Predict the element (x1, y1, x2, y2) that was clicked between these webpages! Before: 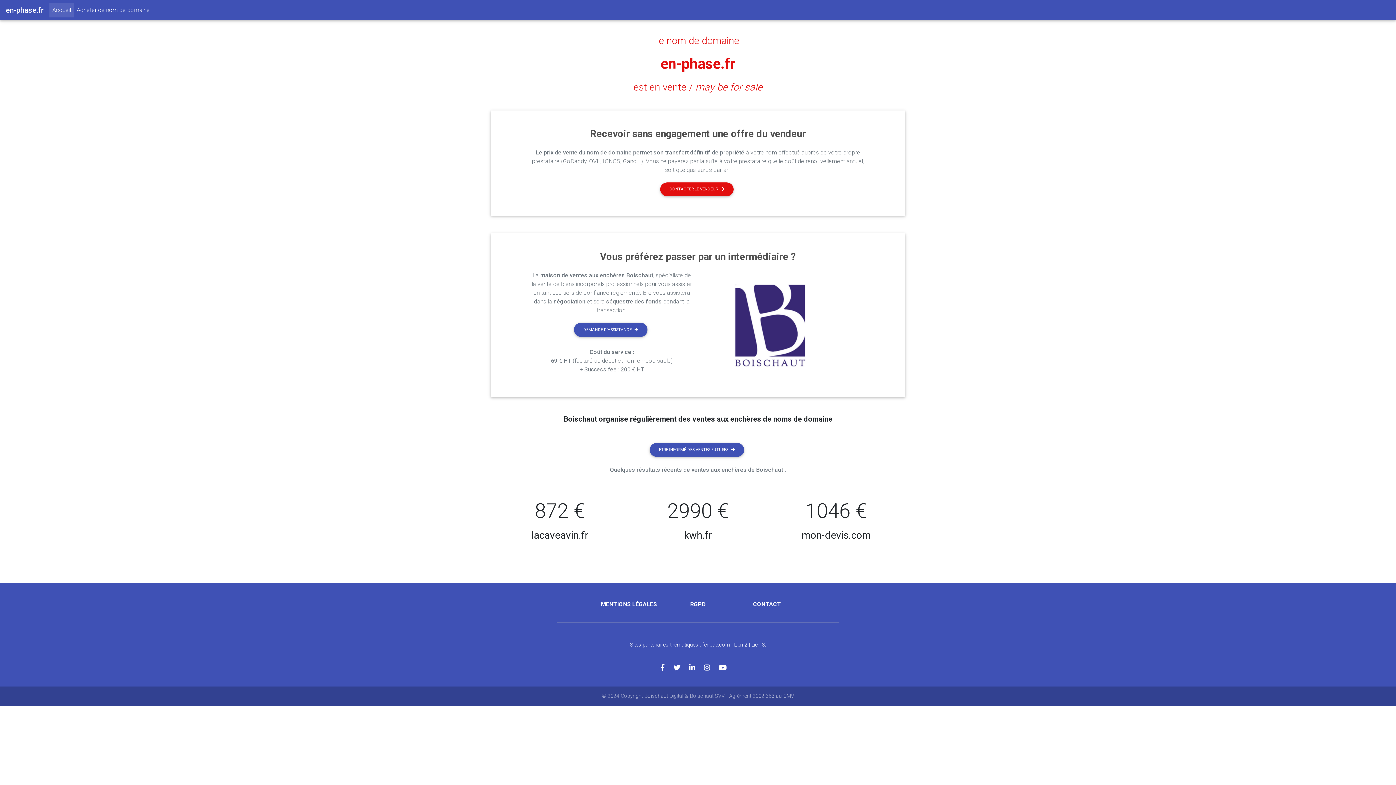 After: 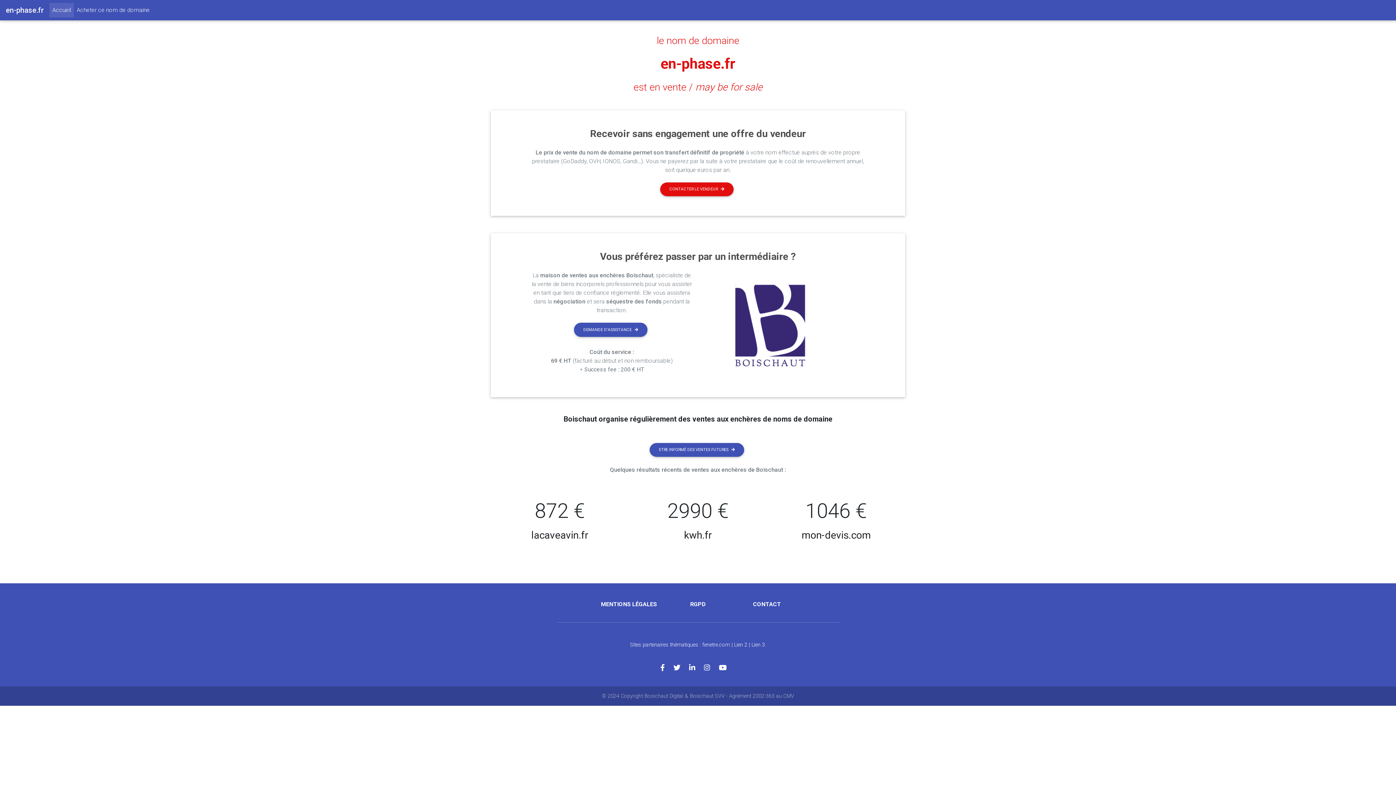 Action: bbox: (689, 664, 704, 672)